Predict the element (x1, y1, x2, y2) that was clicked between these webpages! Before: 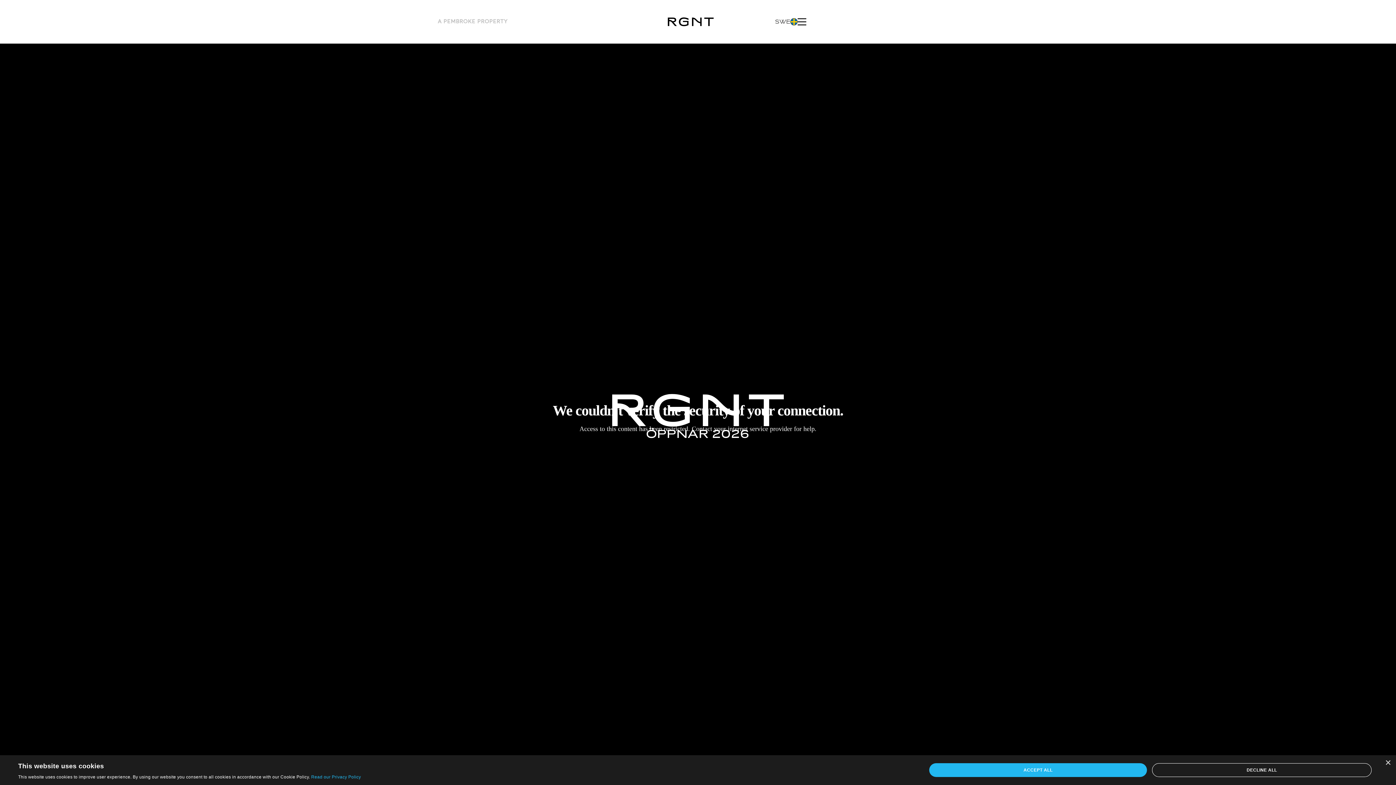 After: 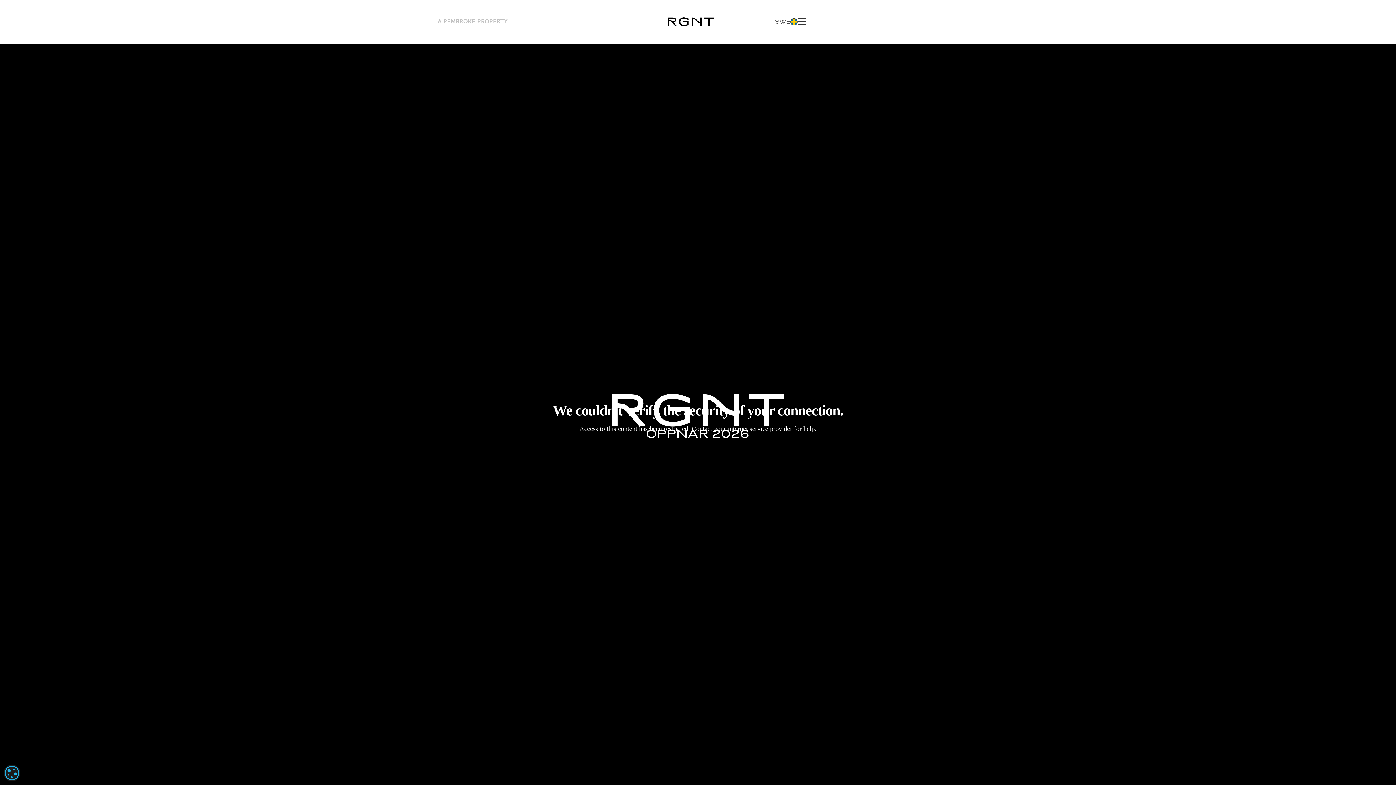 Action: label: ACCEPT ALL bbox: (929, 763, 1147, 777)